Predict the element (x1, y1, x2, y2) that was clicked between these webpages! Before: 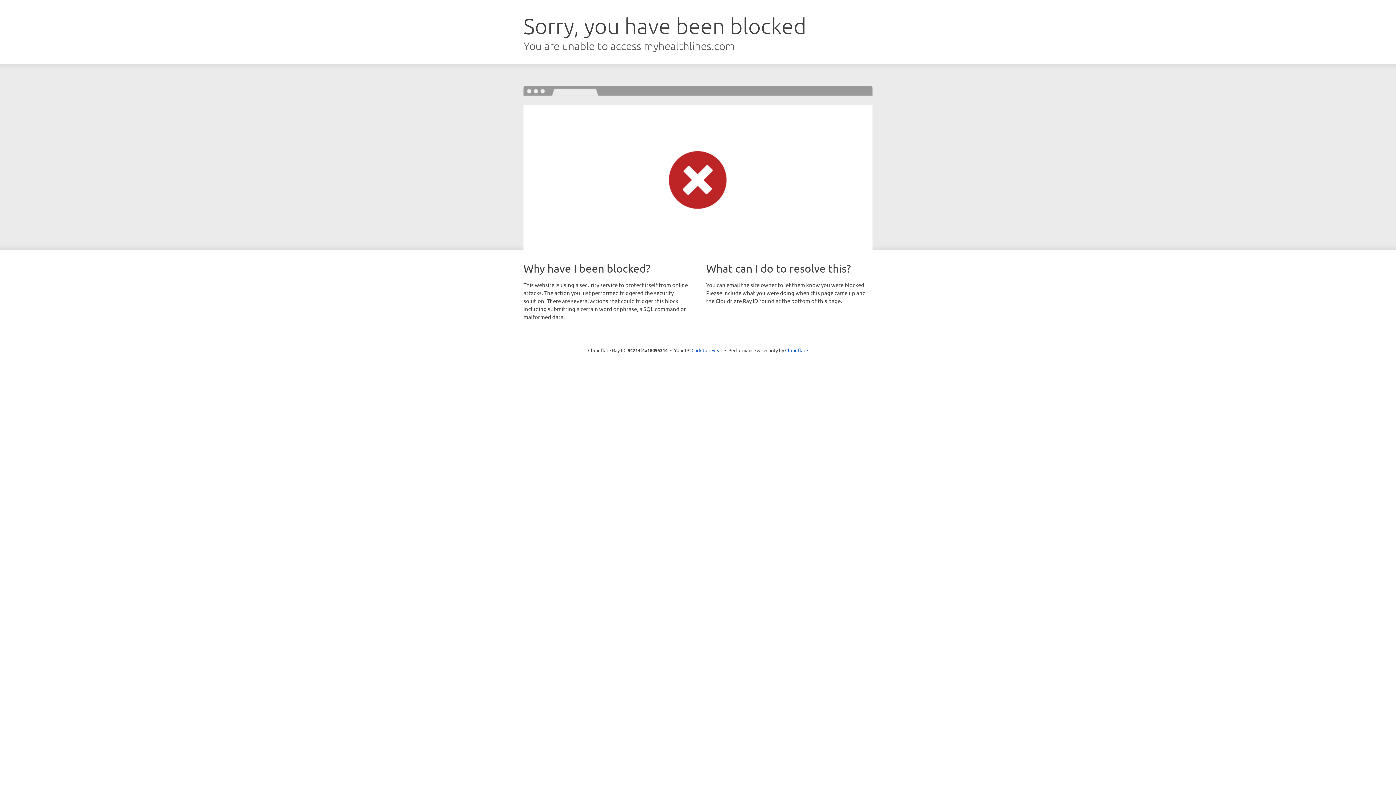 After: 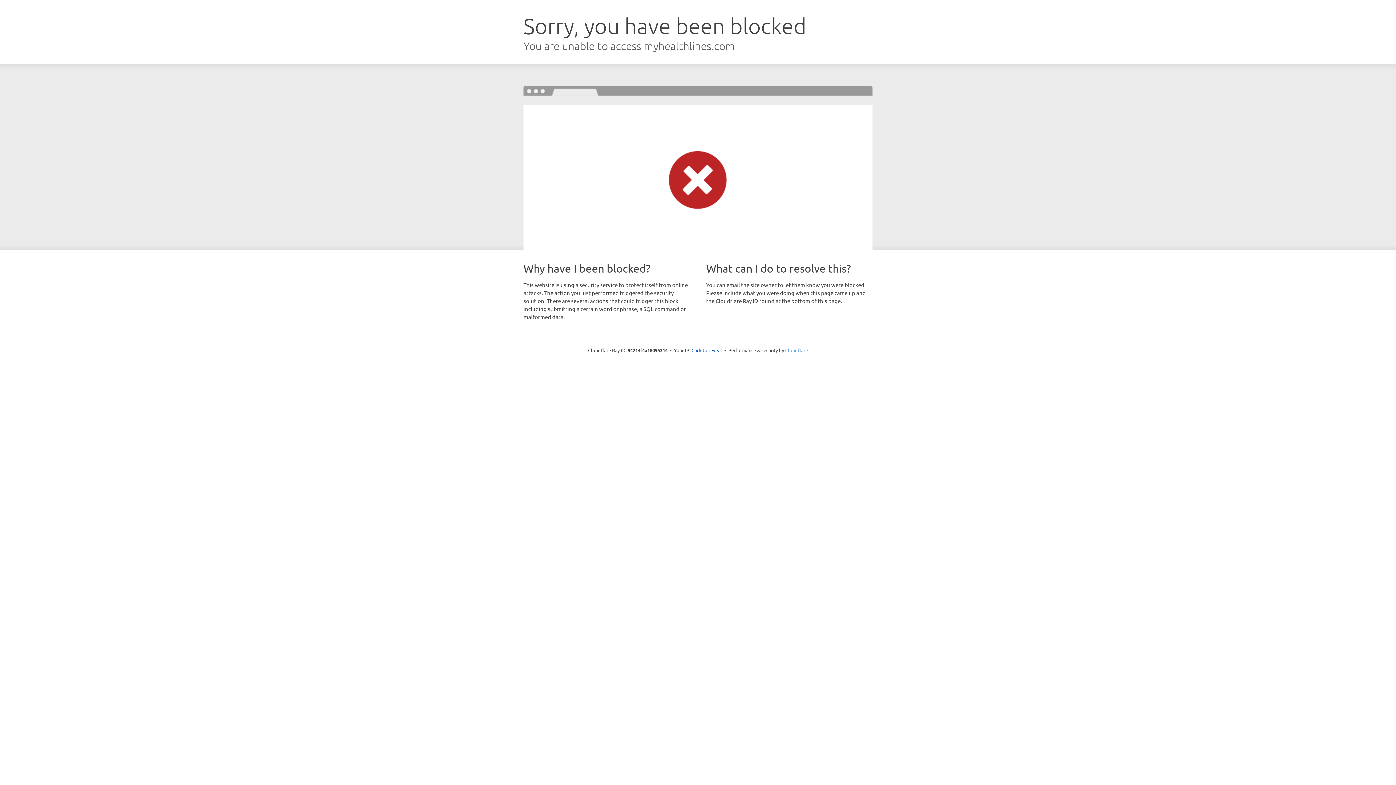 Action: label: Cloudflare bbox: (785, 347, 808, 353)